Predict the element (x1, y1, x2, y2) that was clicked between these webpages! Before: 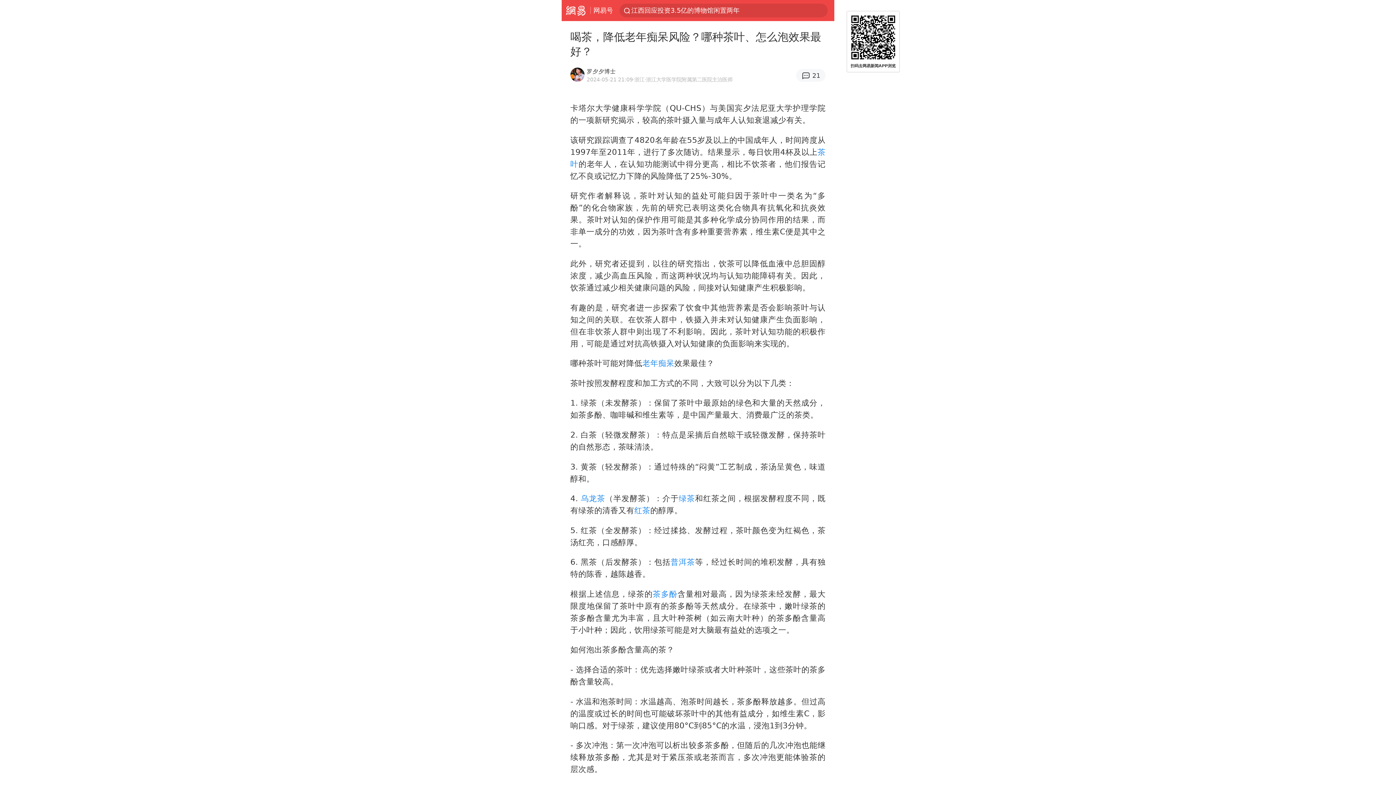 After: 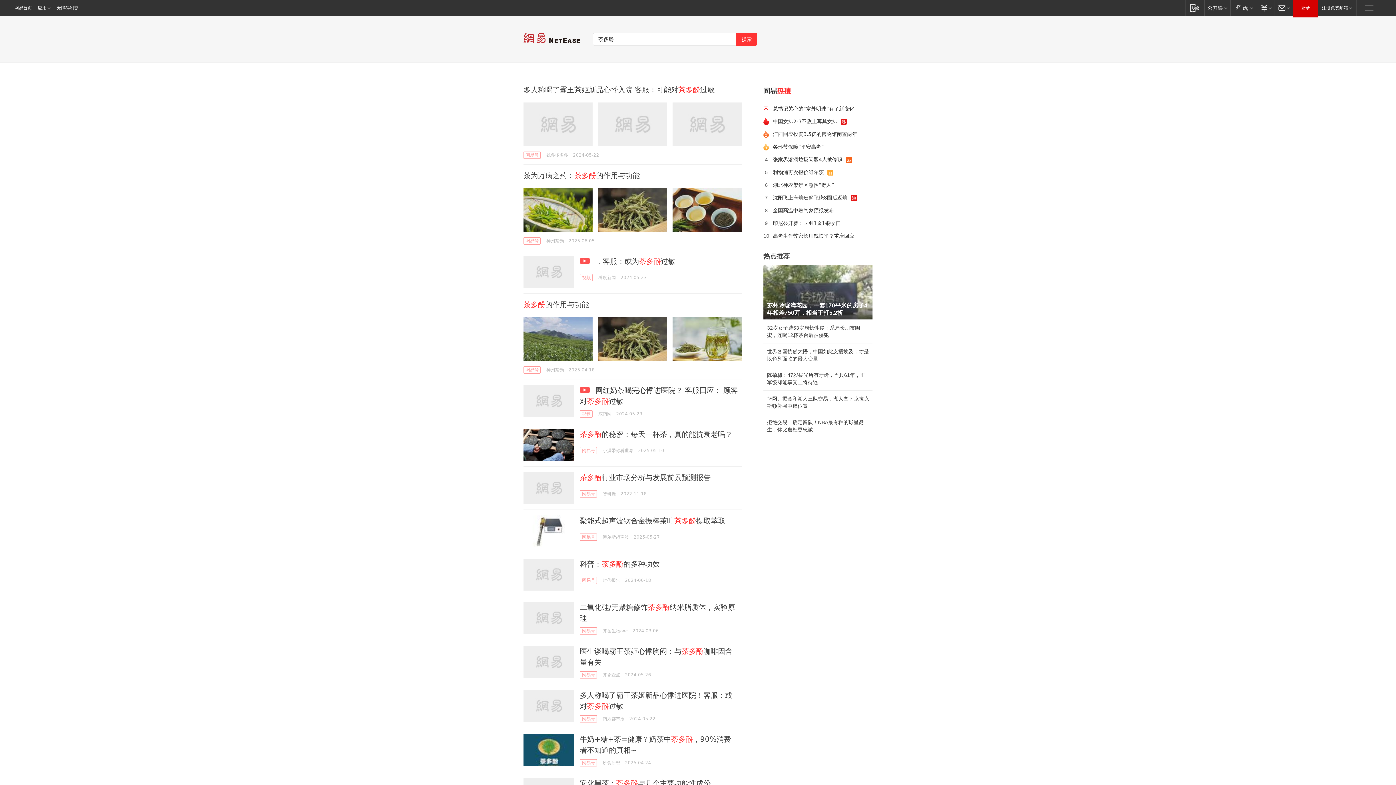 Action: bbox: (652, 589, 677, 598) label: 茶多酚